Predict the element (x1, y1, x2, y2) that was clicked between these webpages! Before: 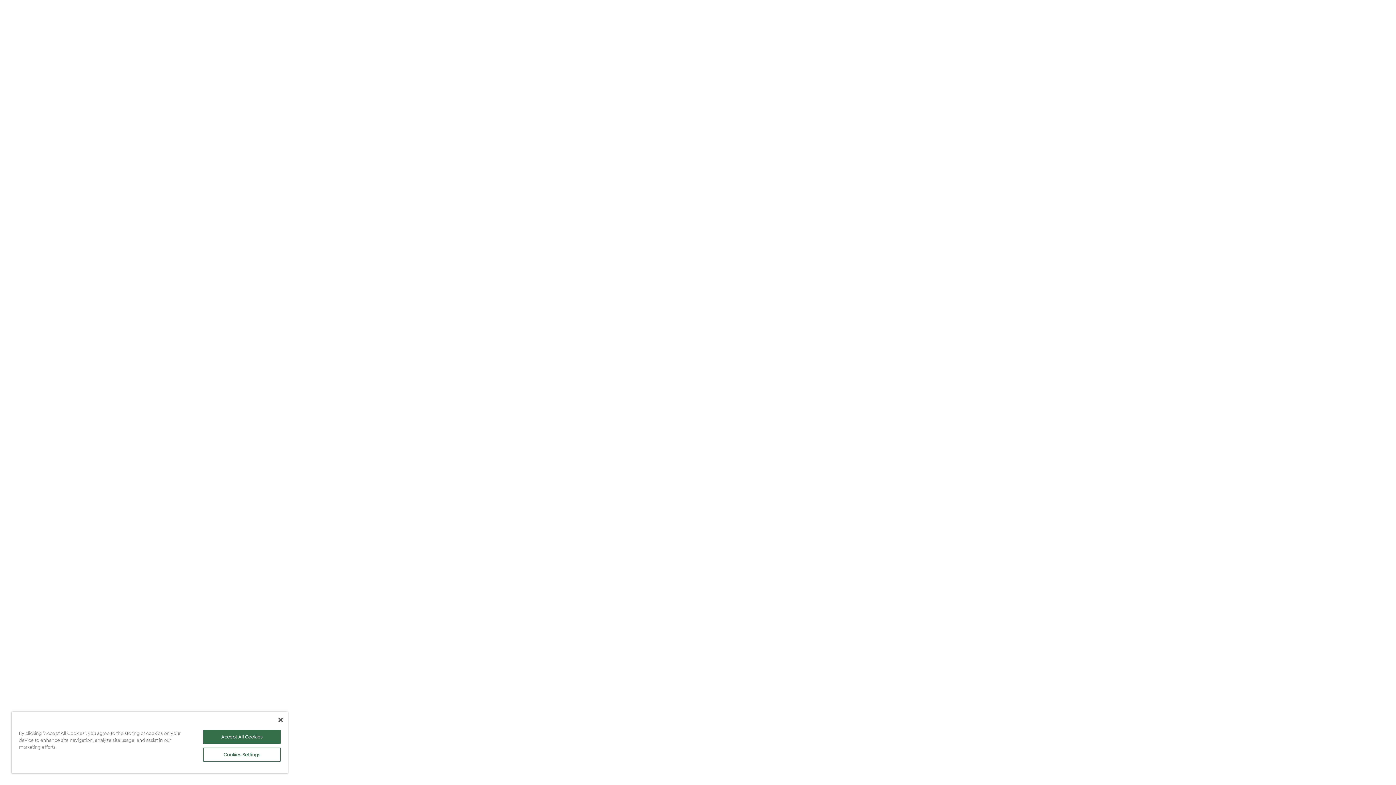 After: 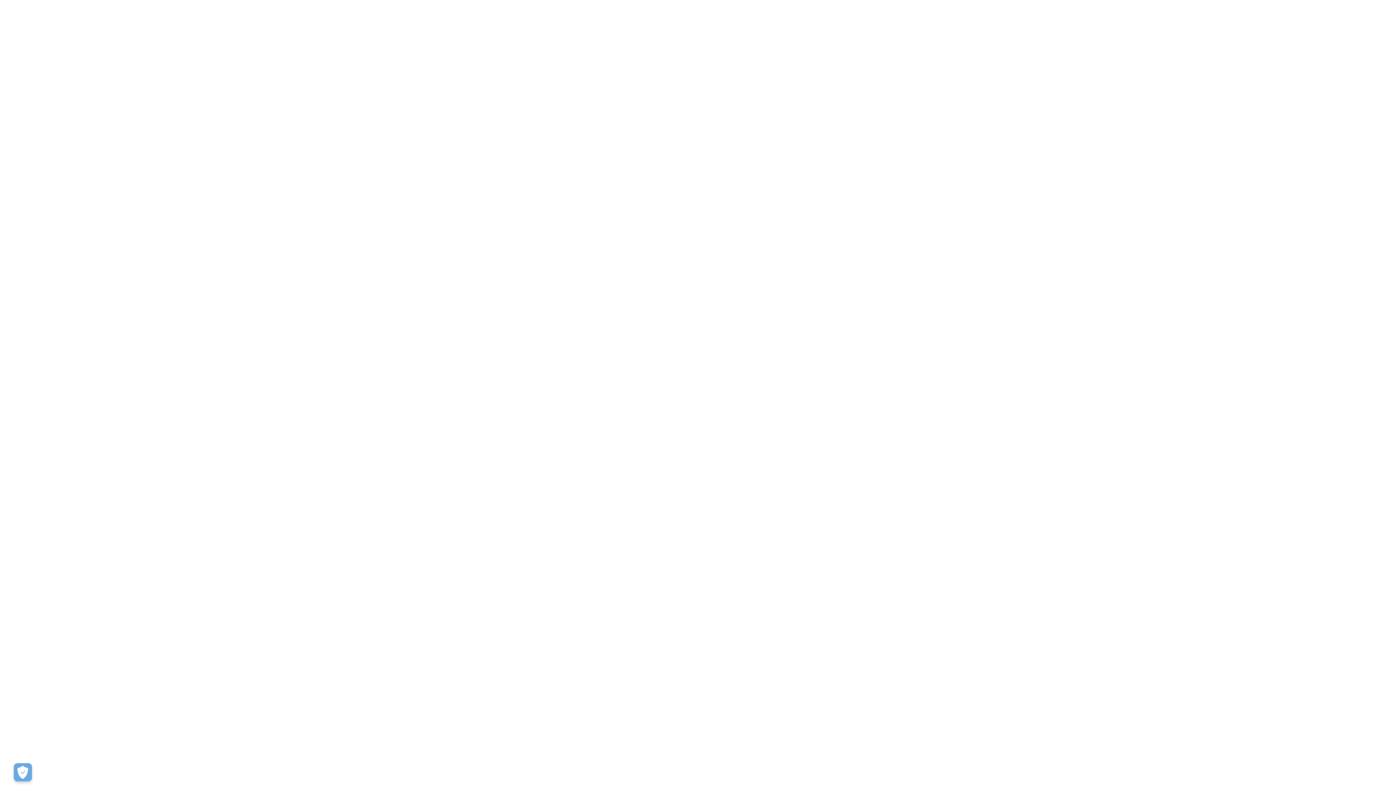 Action: bbox: (278, 718, 282, 722) label: Close